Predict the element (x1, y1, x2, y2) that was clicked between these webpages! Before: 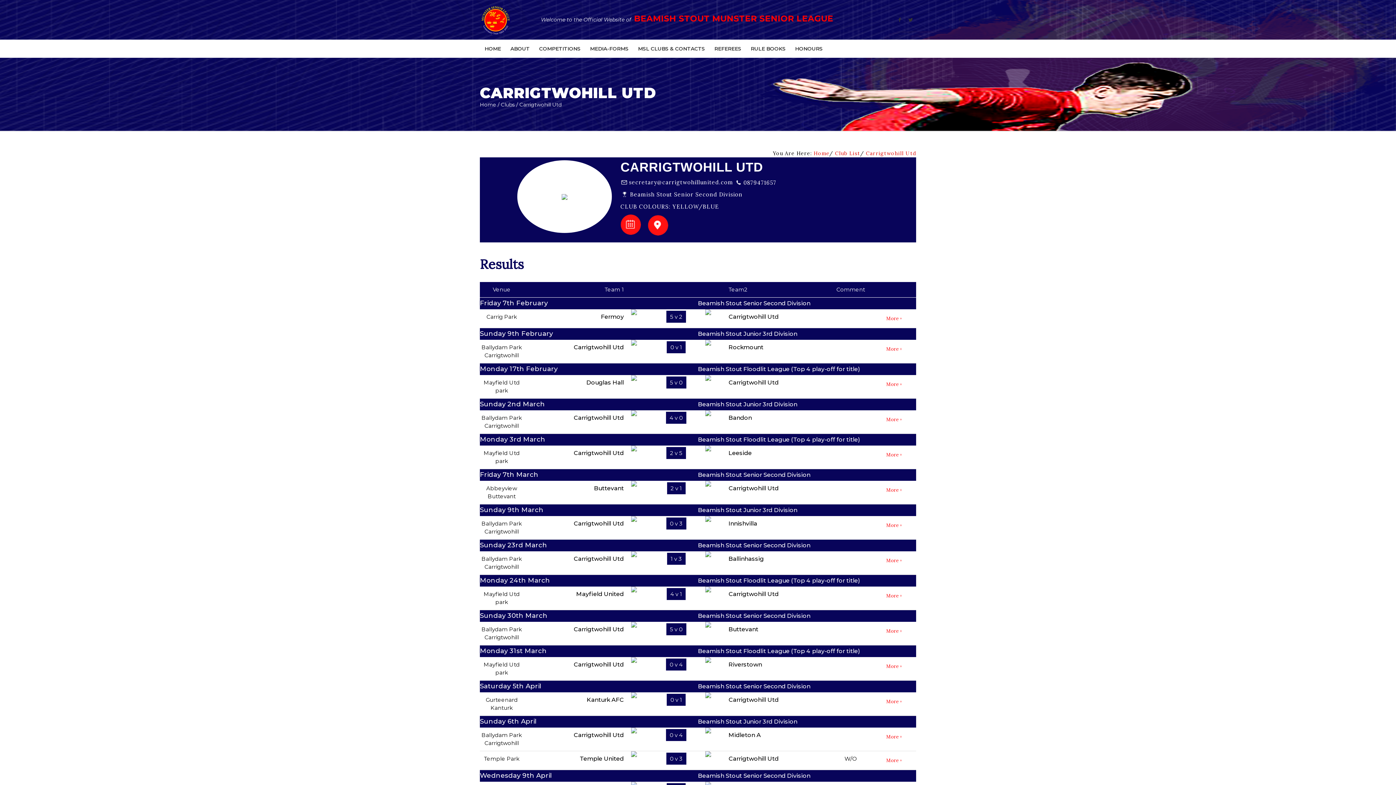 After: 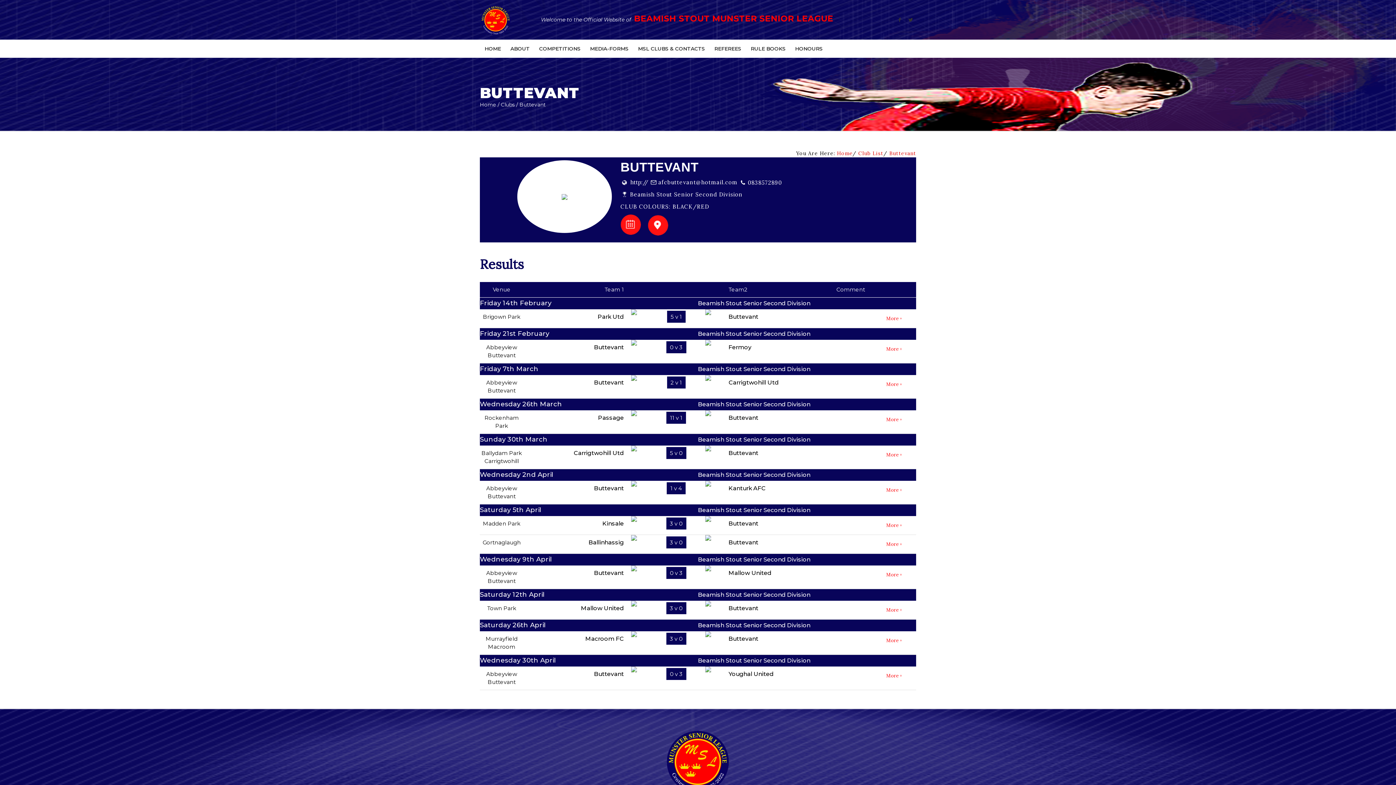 Action: bbox: (728, 626, 758, 633) label: Buttevant